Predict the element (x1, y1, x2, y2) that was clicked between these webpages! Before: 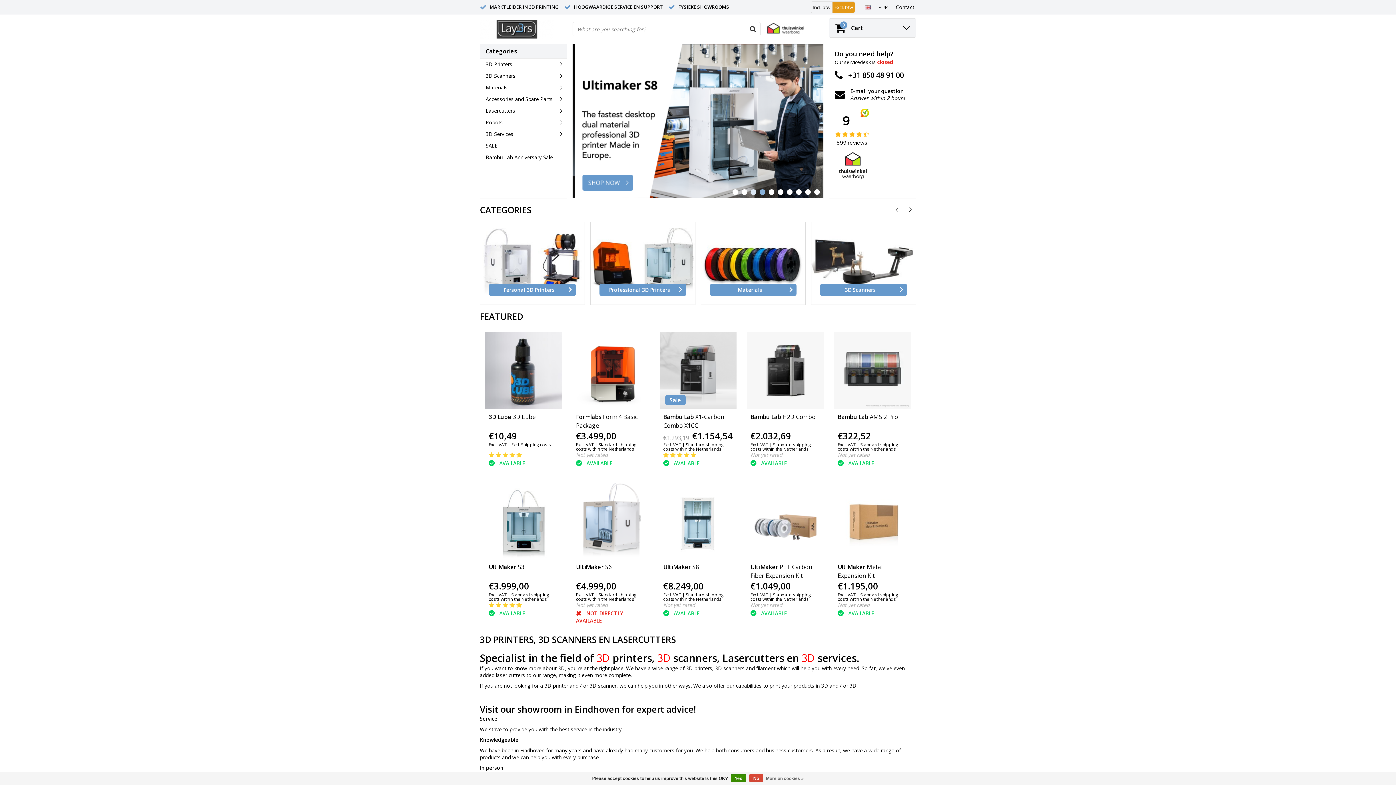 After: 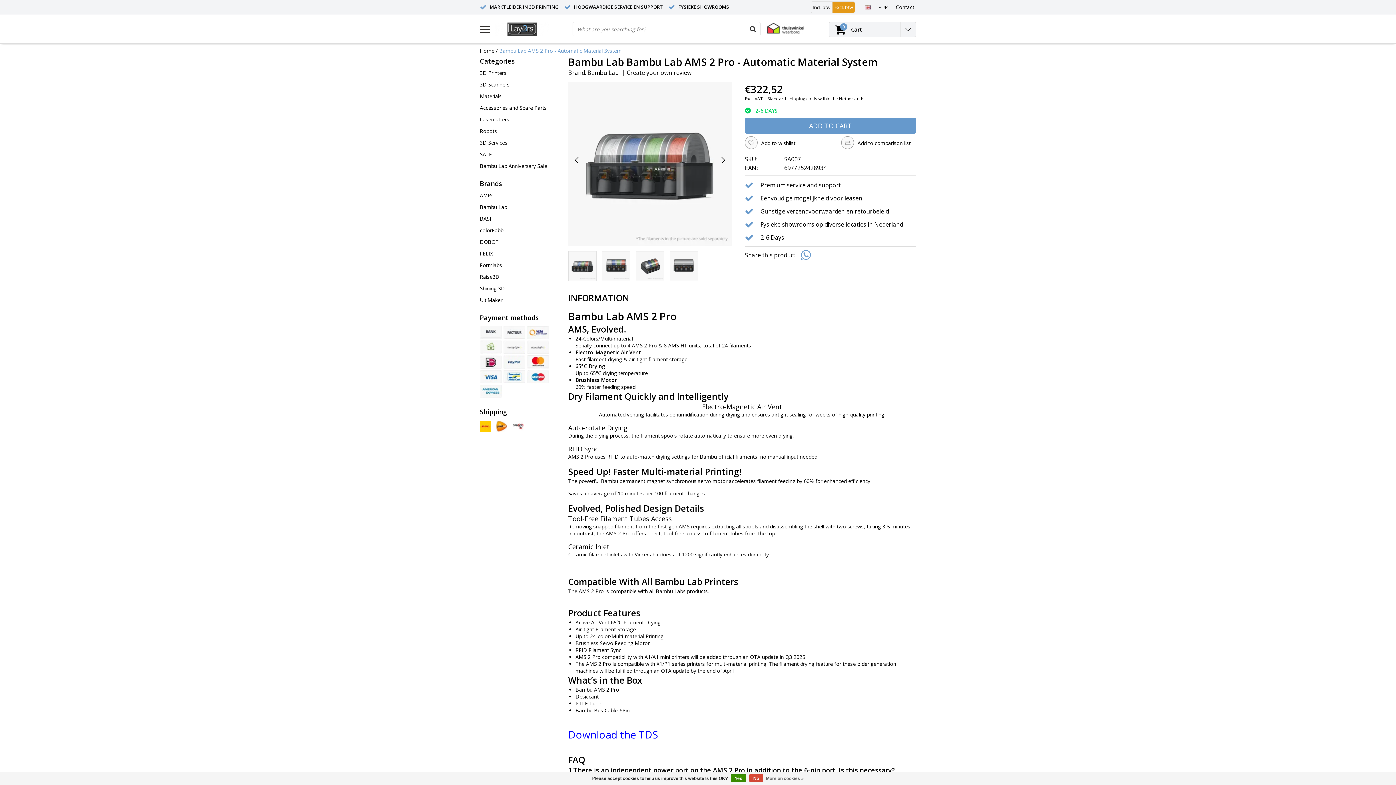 Action: label: Bambu Lab AMS 2 Pro bbox: (838, 412, 907, 430)